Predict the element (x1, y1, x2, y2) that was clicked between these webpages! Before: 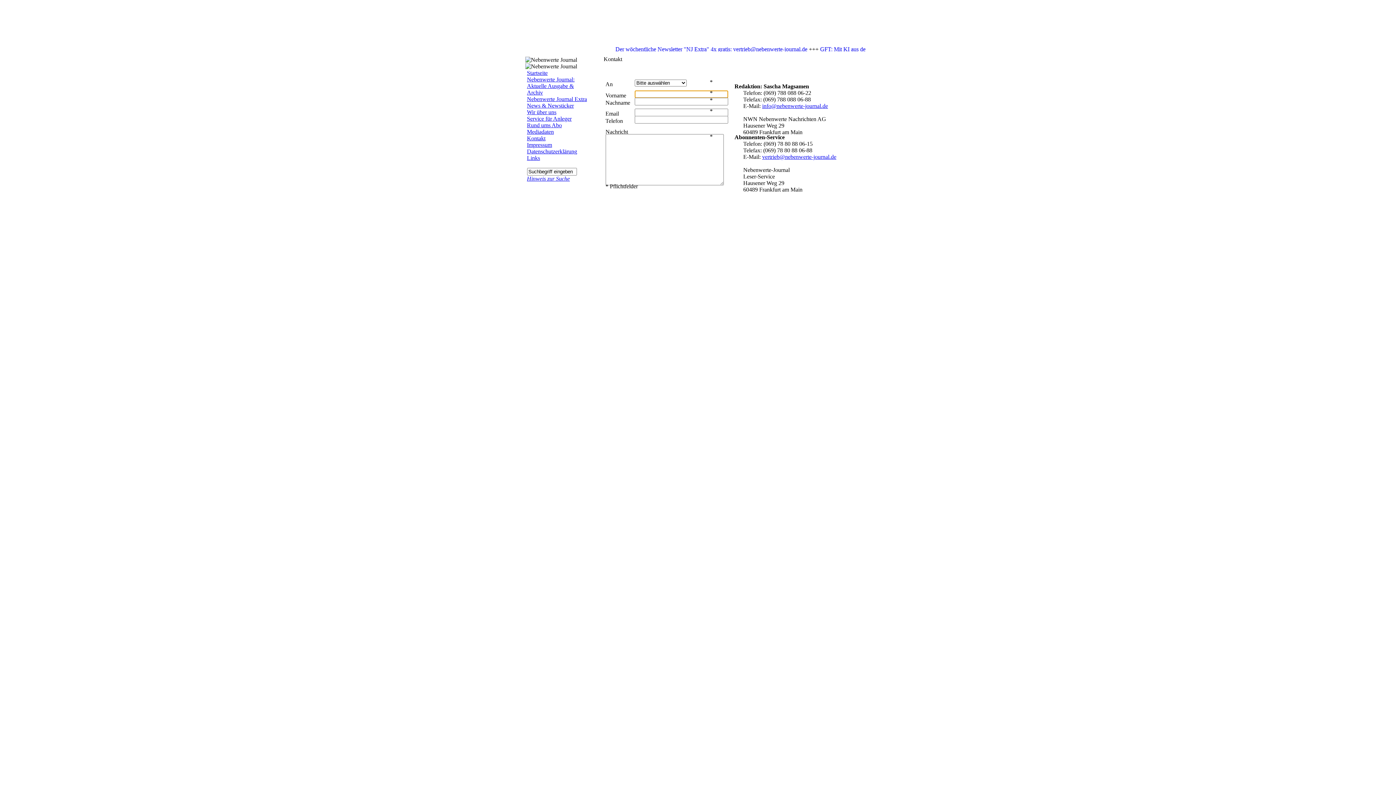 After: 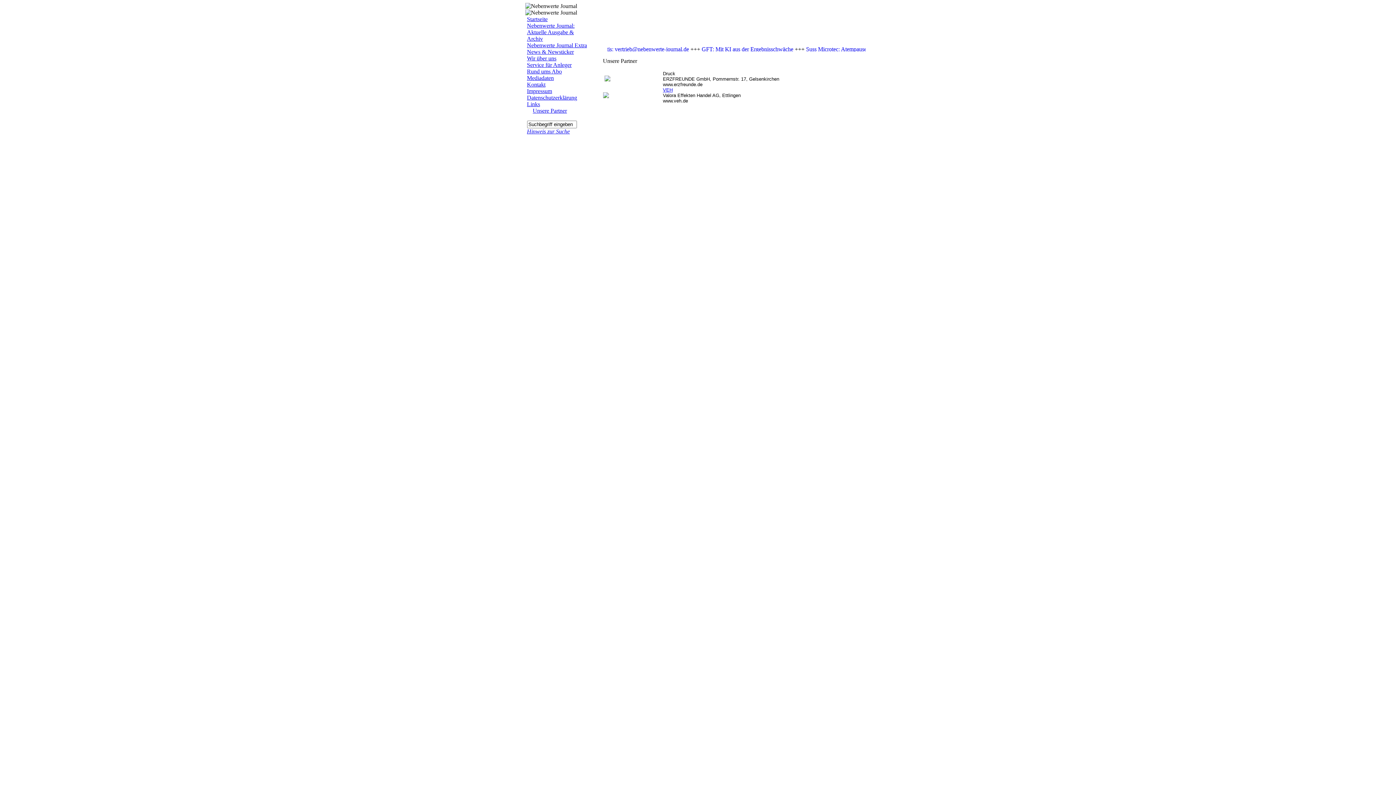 Action: bbox: (527, 154, 540, 161) label: Links